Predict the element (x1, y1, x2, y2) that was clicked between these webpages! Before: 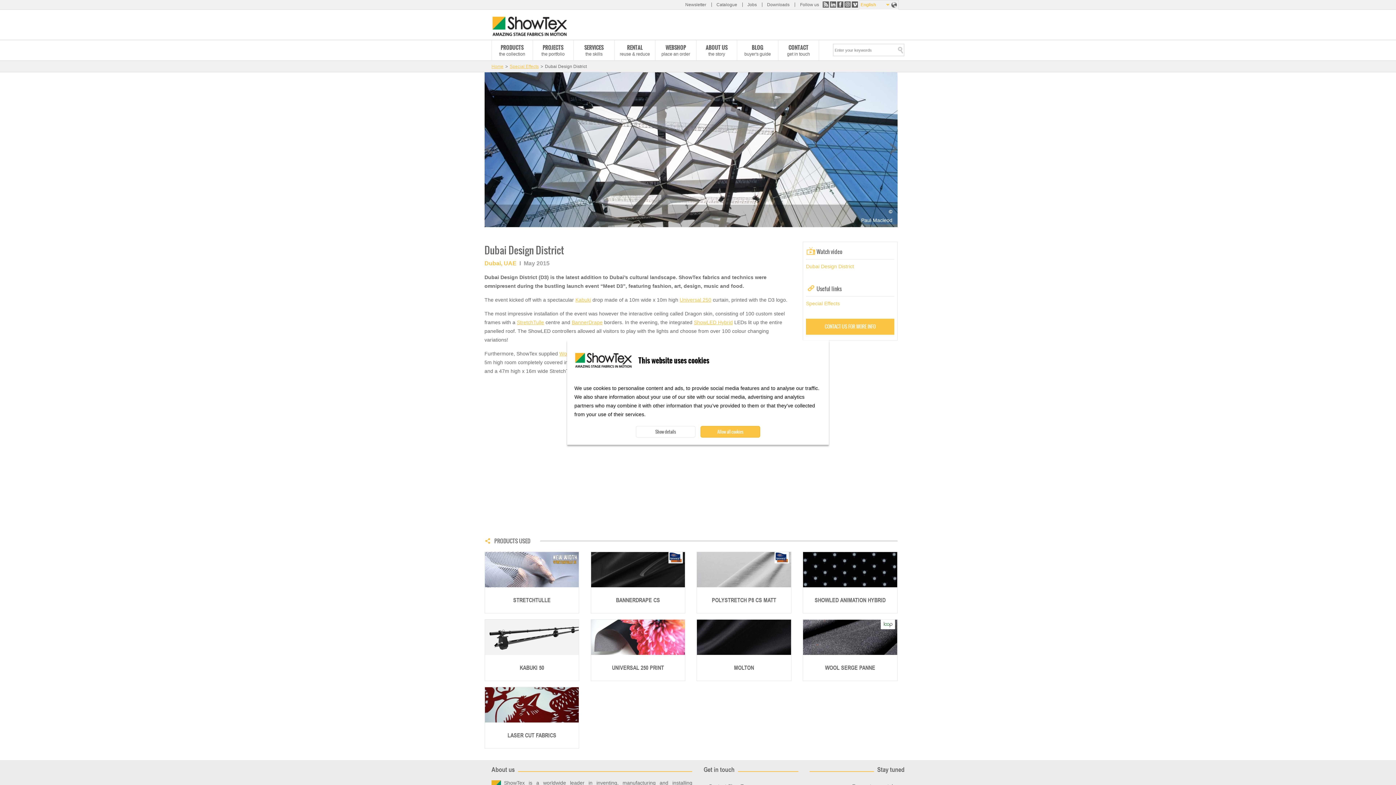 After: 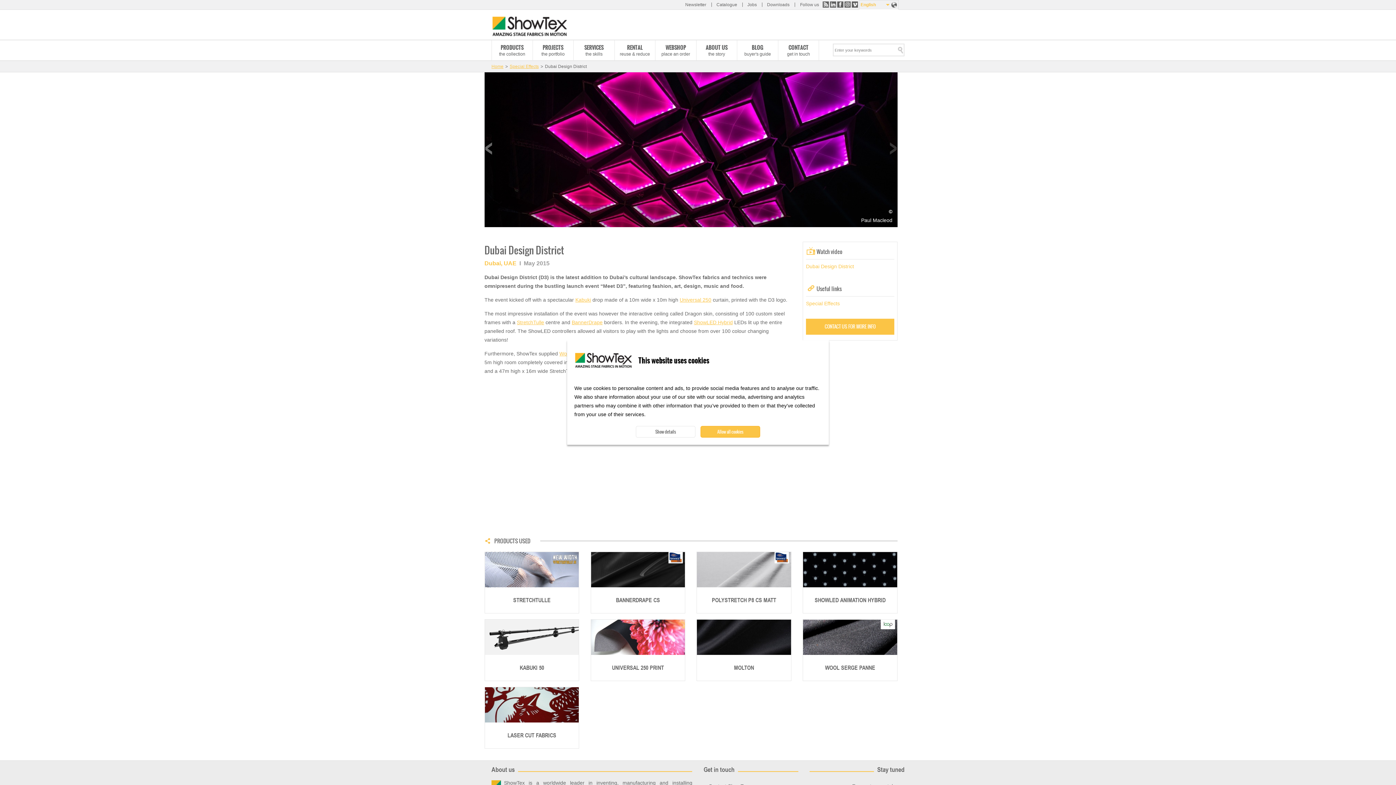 Action: label: < bbox: (484, 129, 493, 164)